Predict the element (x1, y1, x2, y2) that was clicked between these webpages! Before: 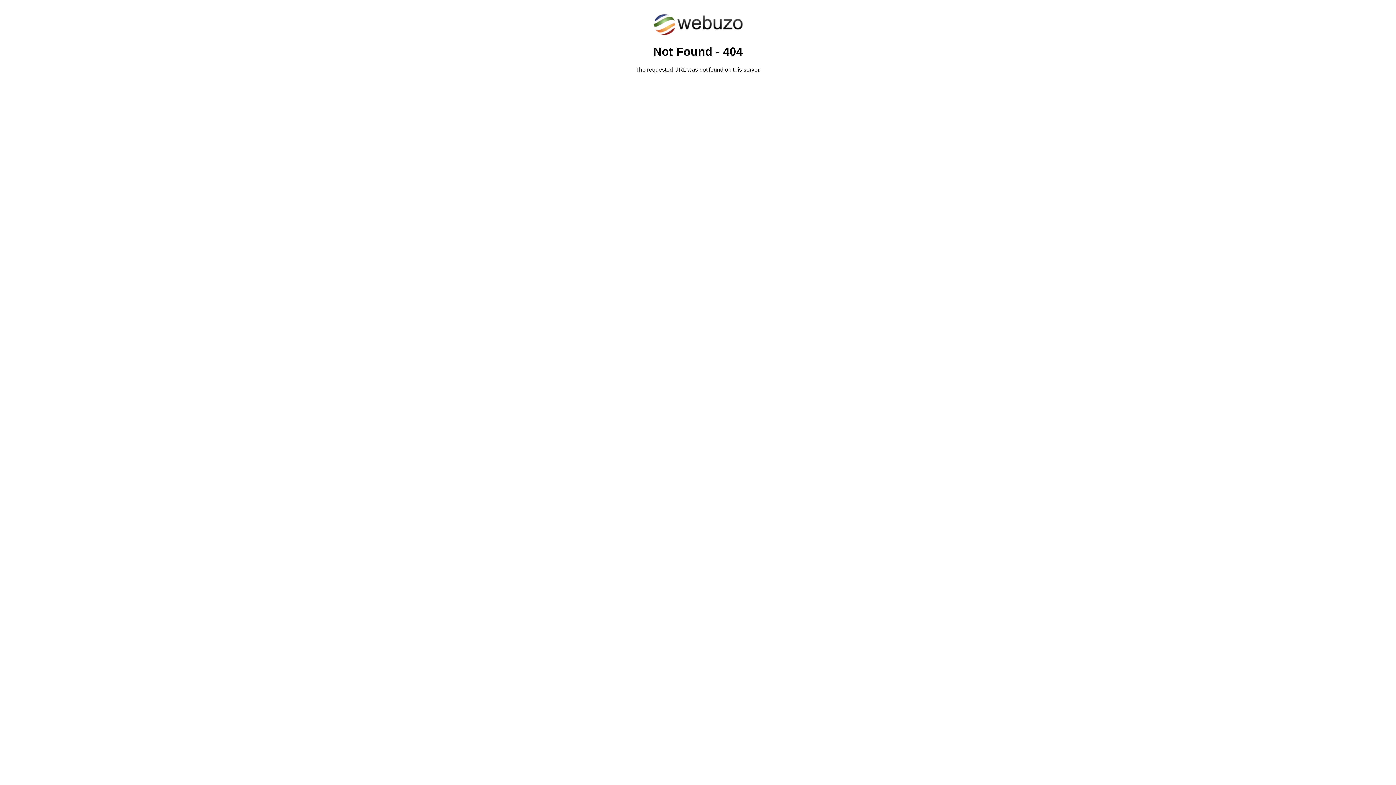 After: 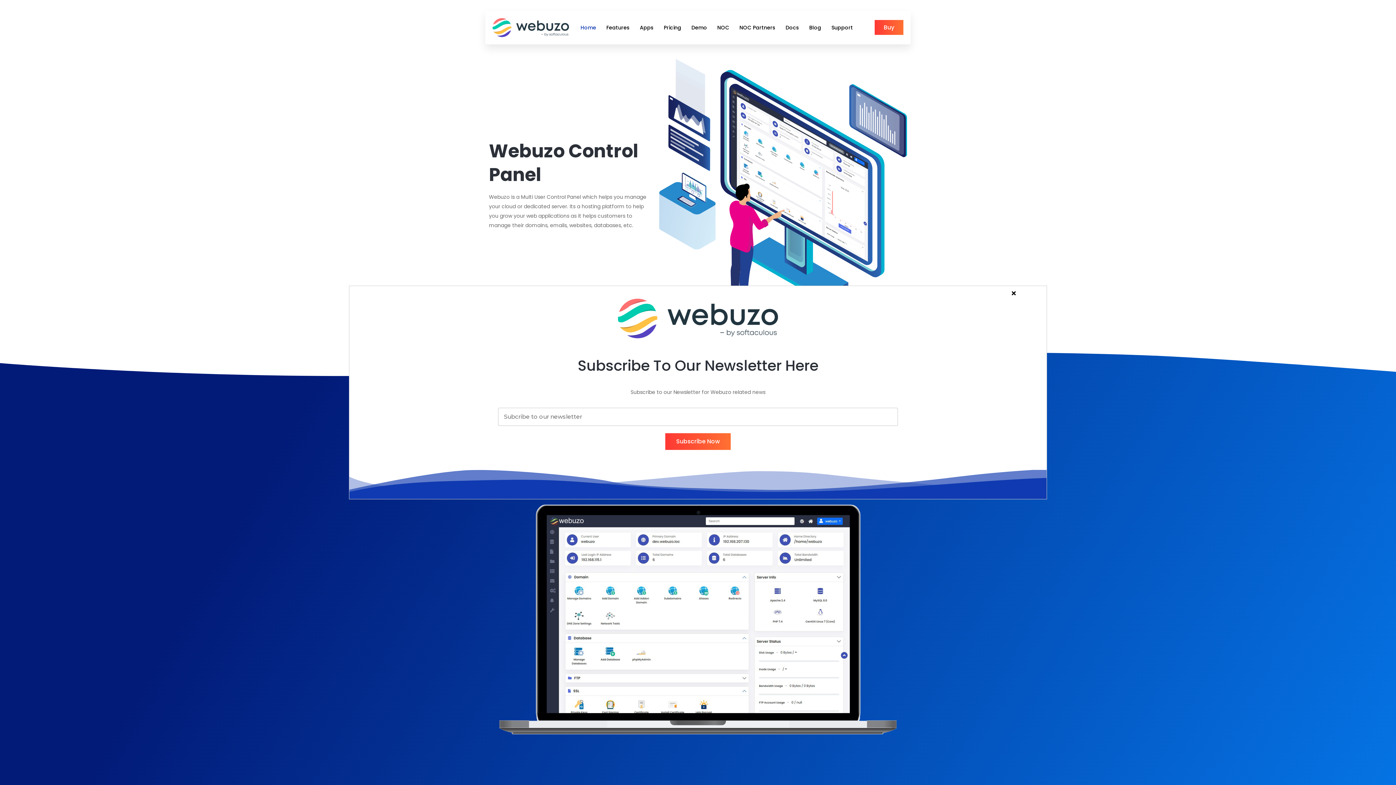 Action: bbox: (652, 30, 743, 37)